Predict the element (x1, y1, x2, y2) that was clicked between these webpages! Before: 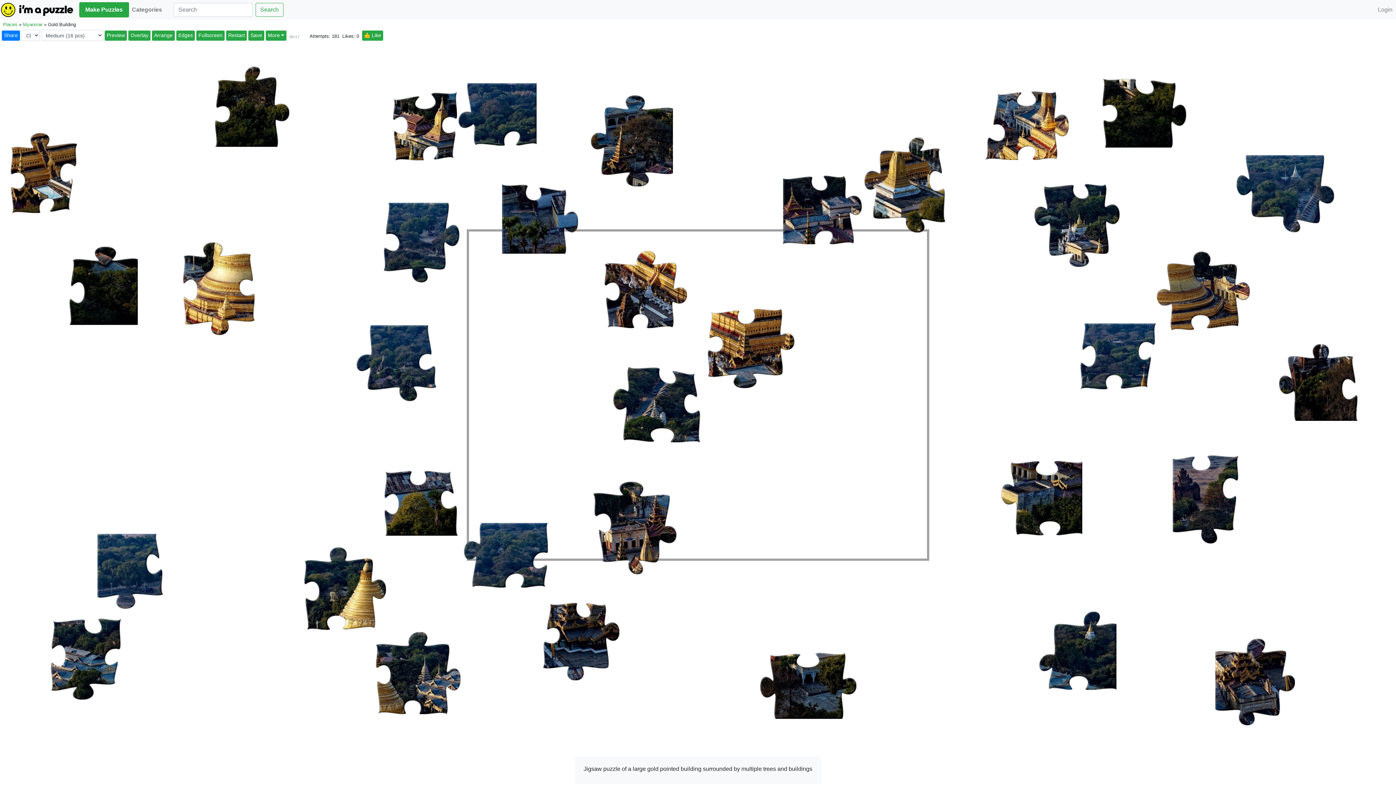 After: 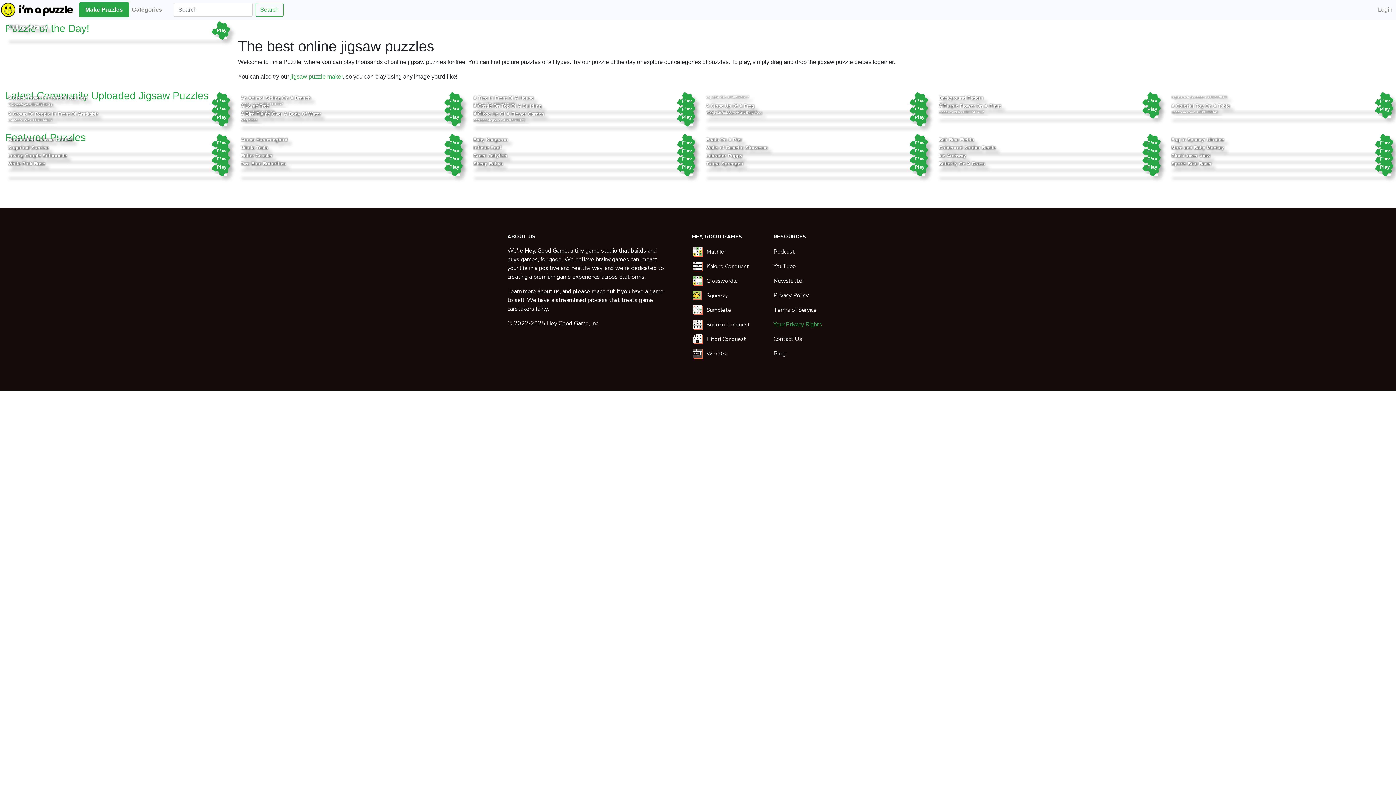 Action: label: Search bbox: (255, 2, 283, 16)